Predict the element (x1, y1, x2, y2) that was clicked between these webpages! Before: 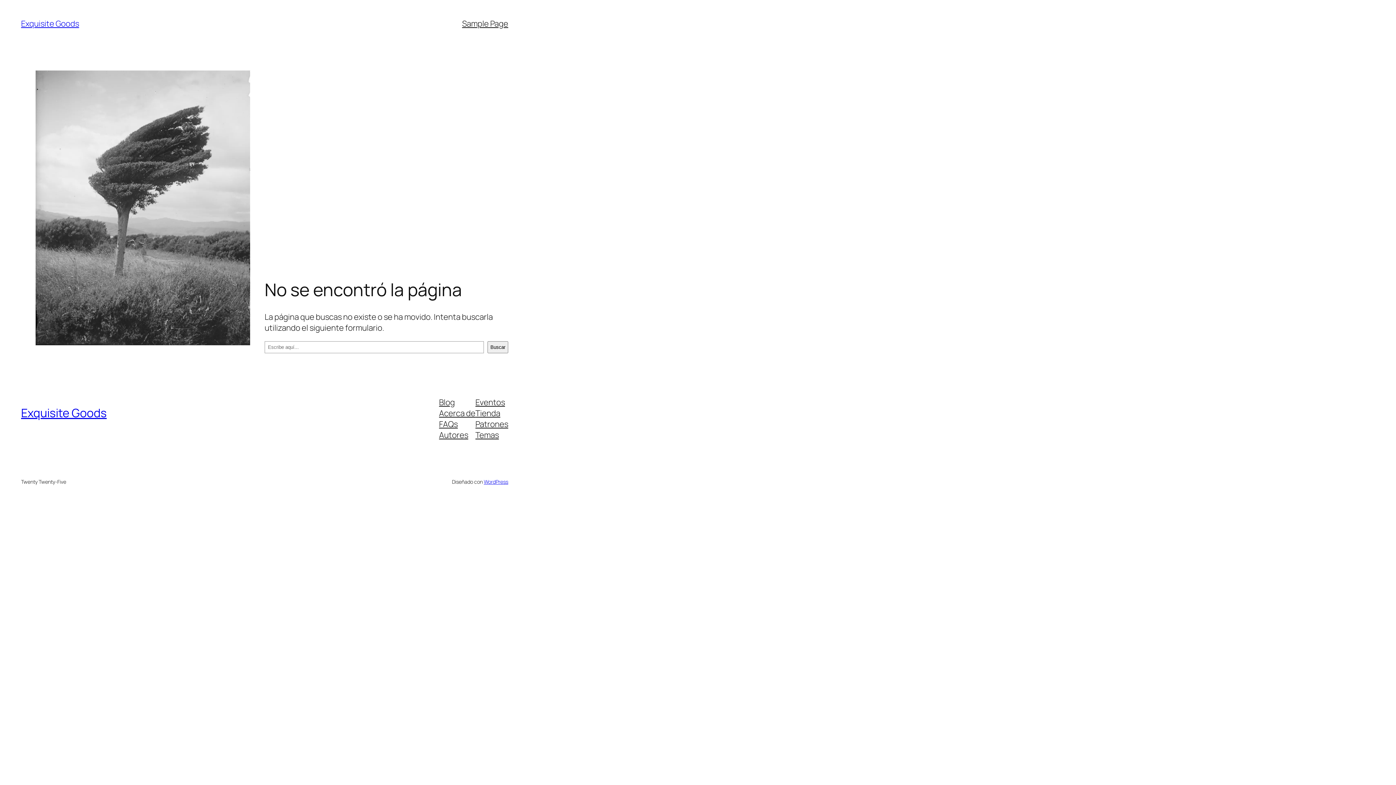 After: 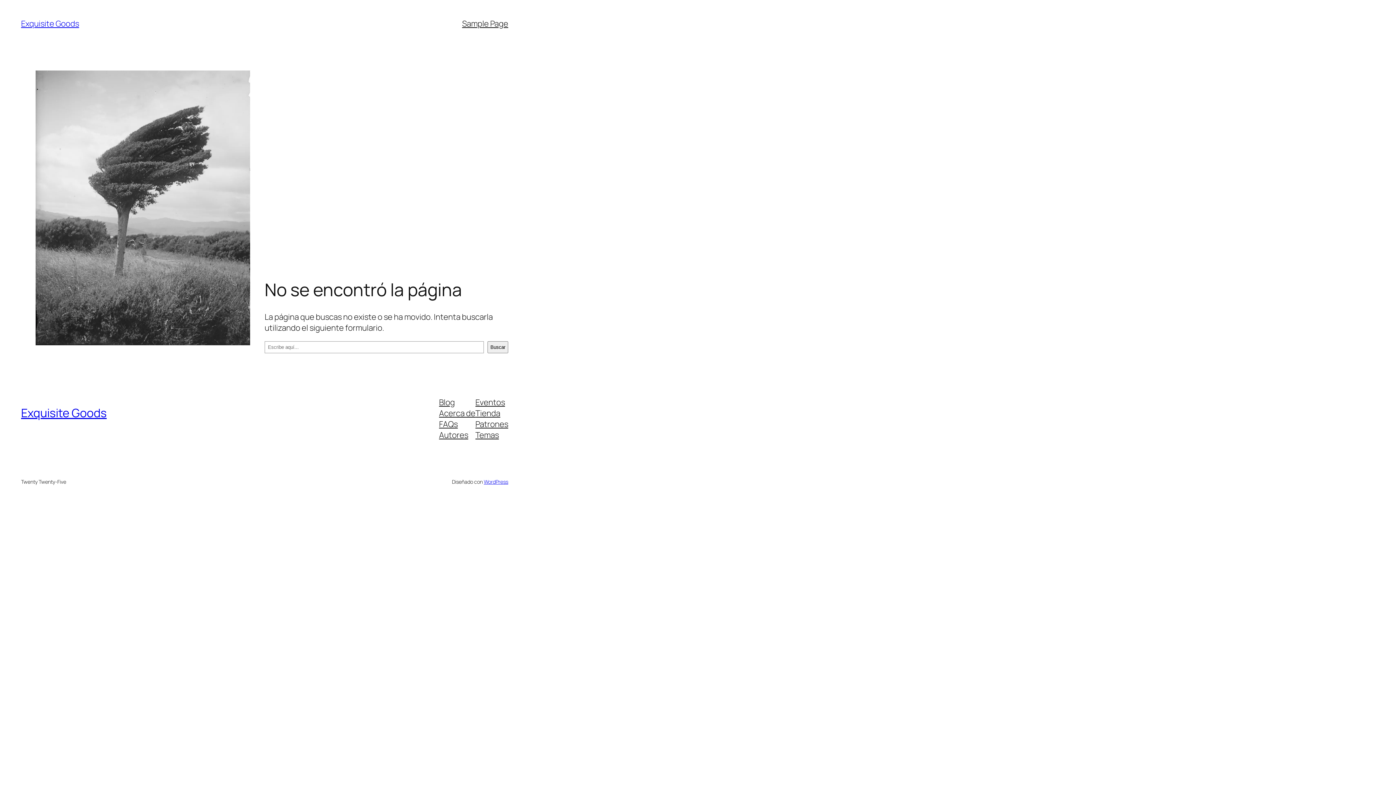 Action: bbox: (475, 407, 500, 418) label: Tienda